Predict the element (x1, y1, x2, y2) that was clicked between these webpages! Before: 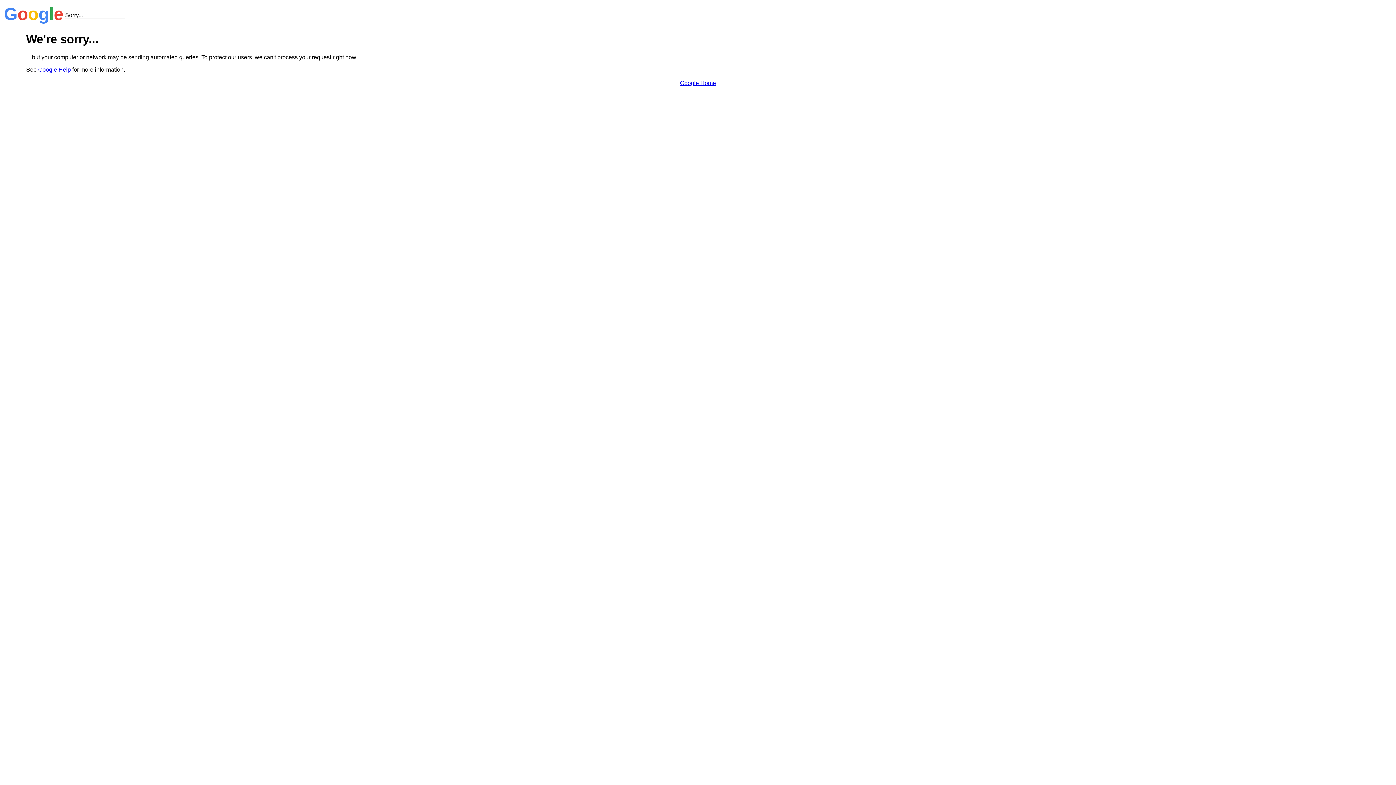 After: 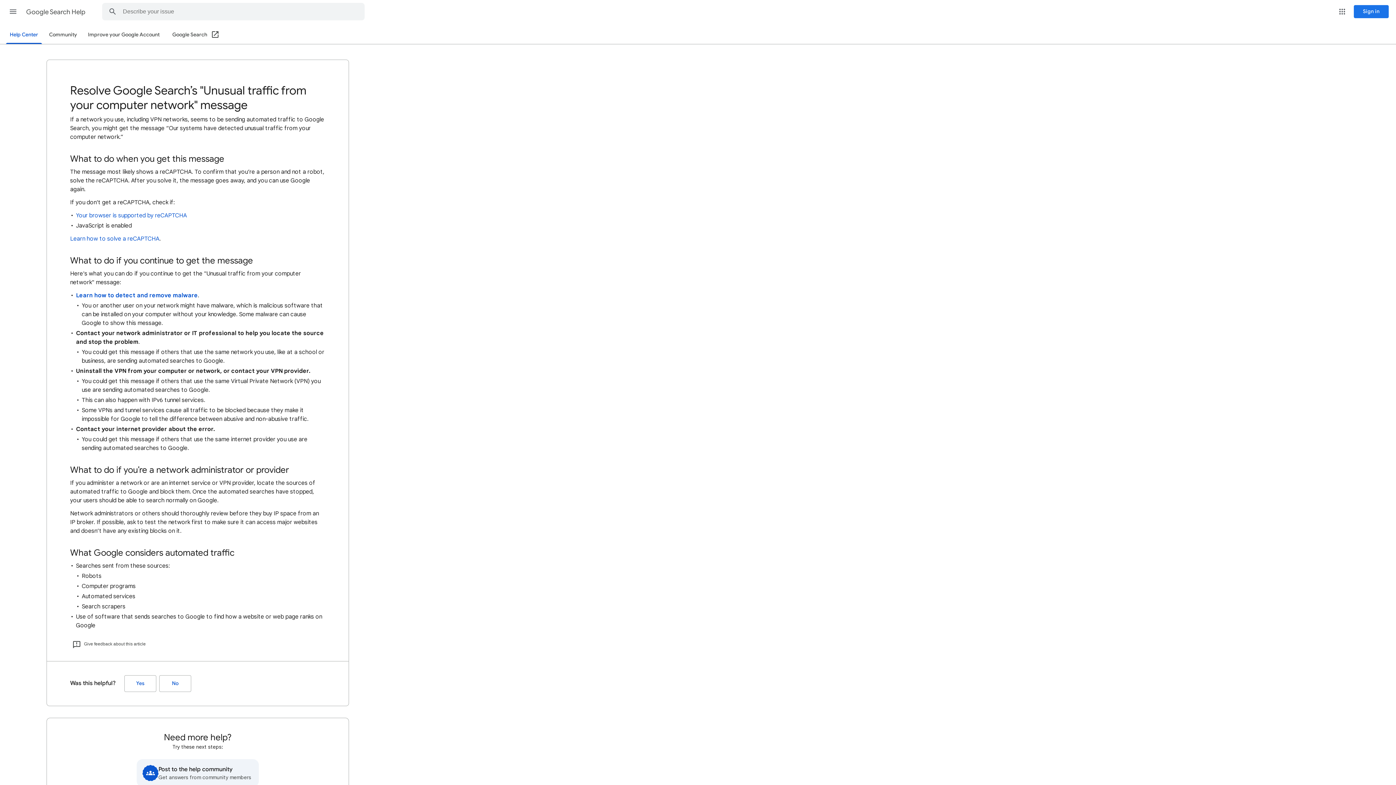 Action: bbox: (38, 66, 70, 72) label: Google Help